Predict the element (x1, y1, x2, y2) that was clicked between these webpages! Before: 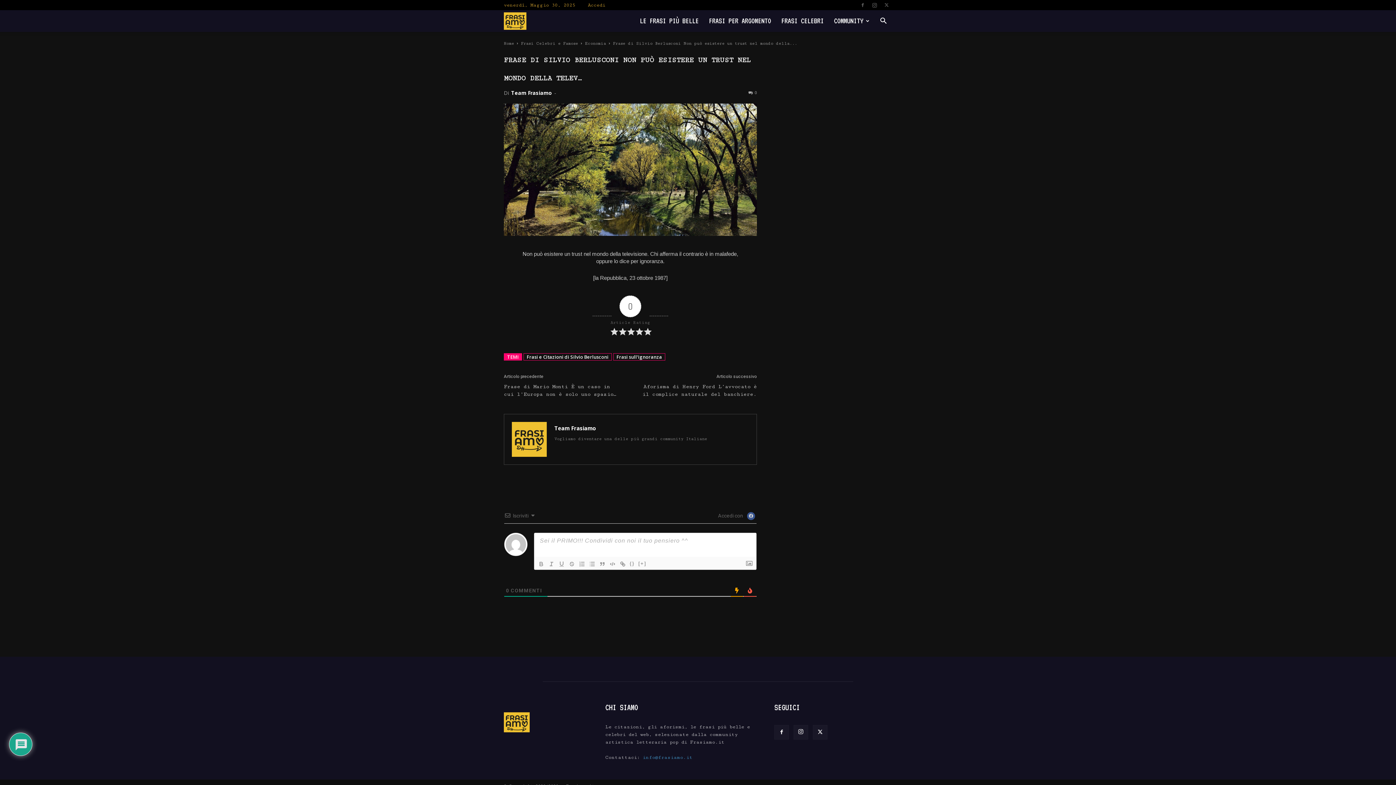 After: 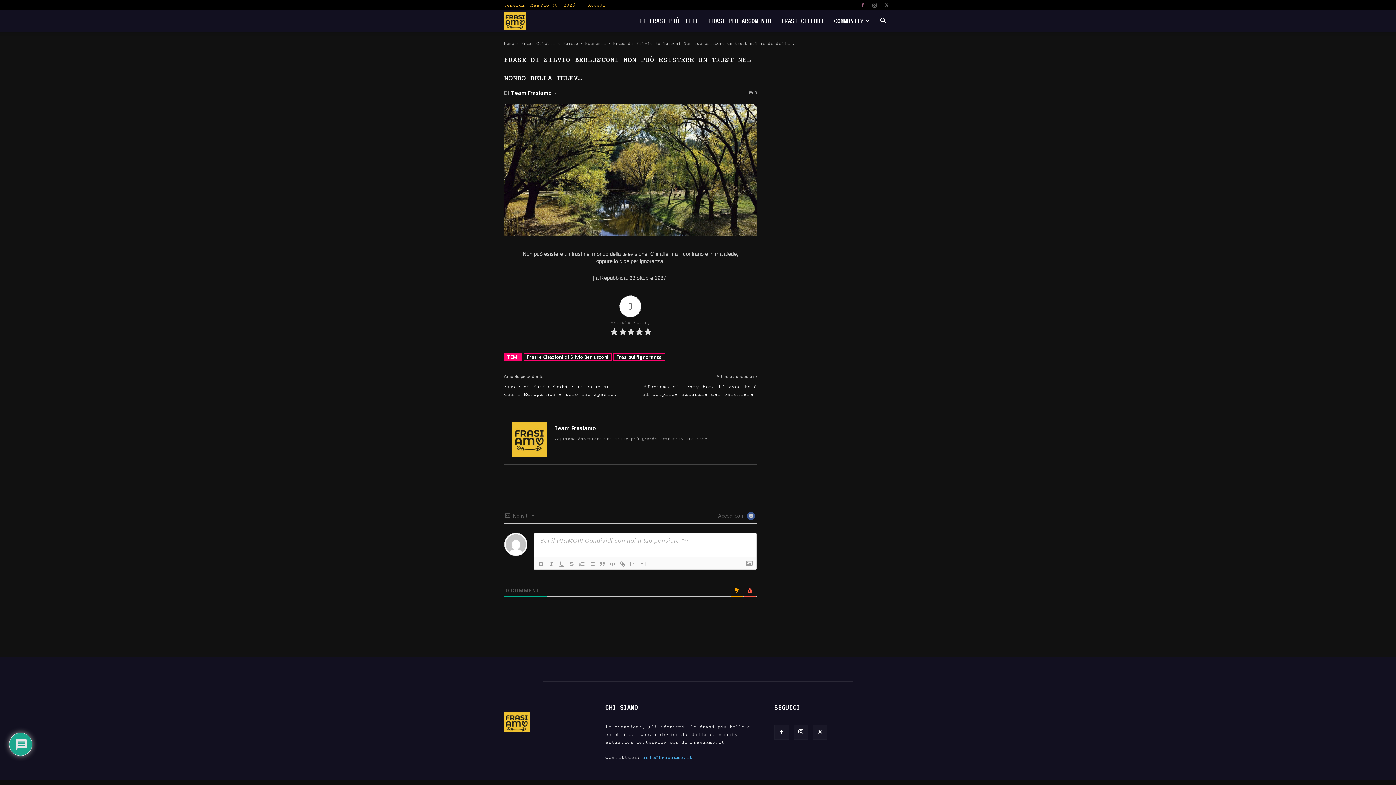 Action: bbox: (857, 0, 868, 10)